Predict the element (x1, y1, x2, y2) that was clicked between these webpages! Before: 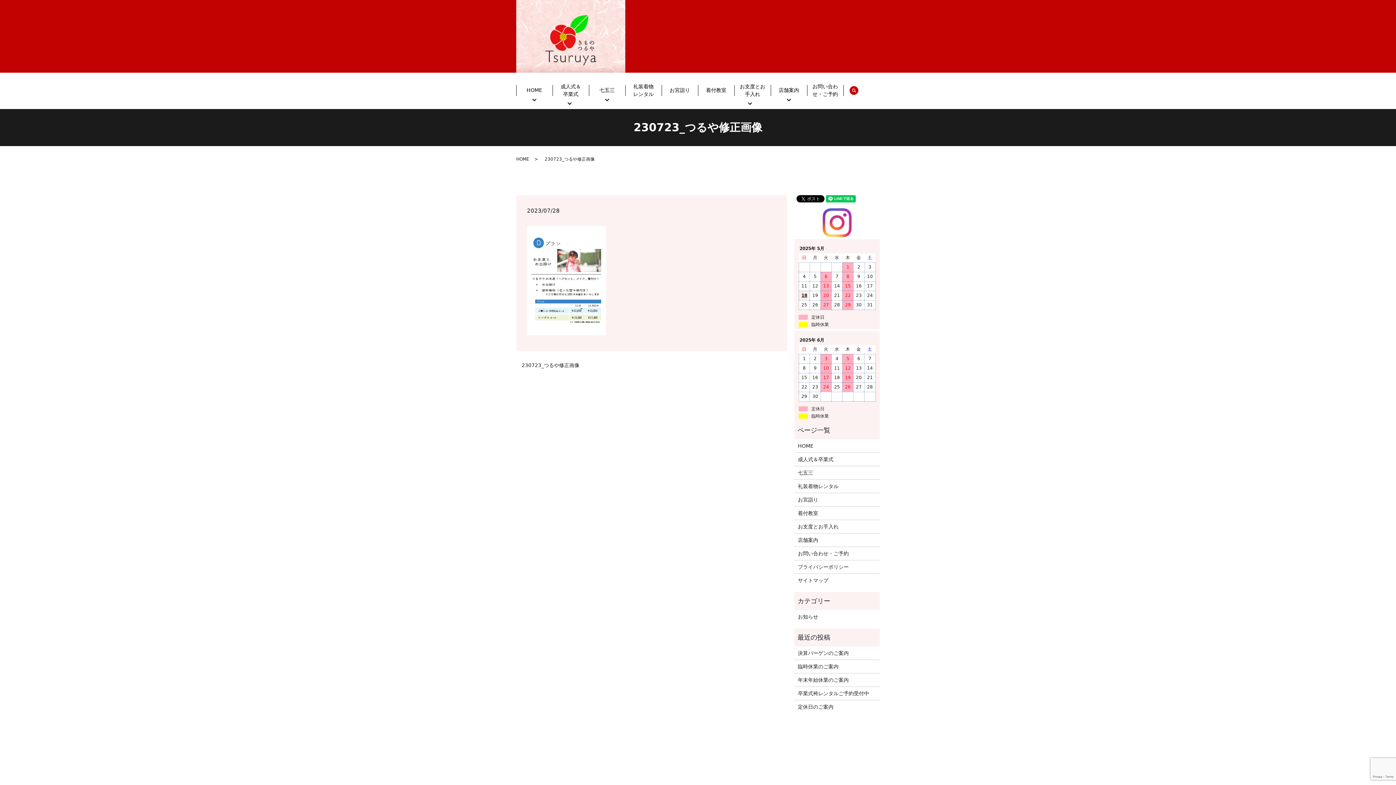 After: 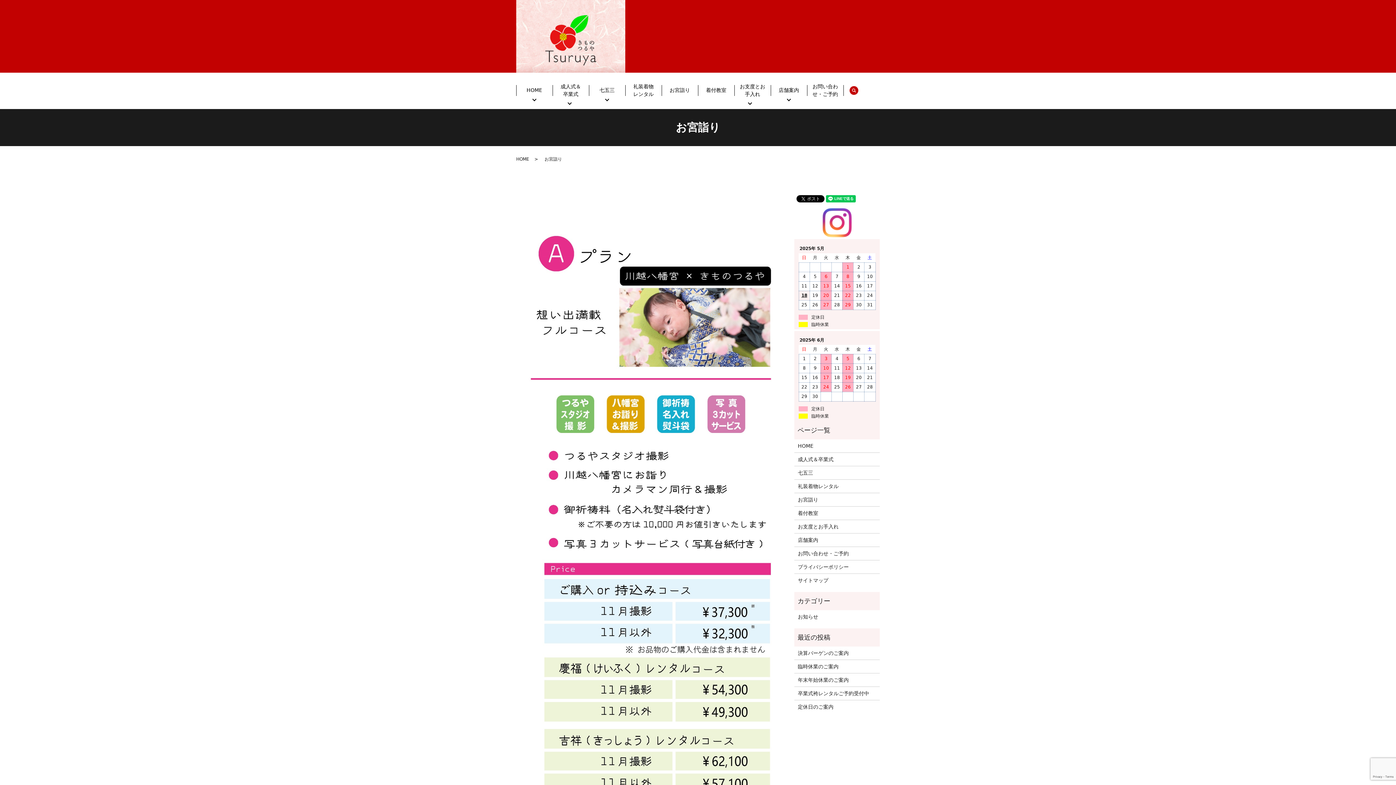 Action: label: お宮詣り bbox: (669, 85, 690, 94)